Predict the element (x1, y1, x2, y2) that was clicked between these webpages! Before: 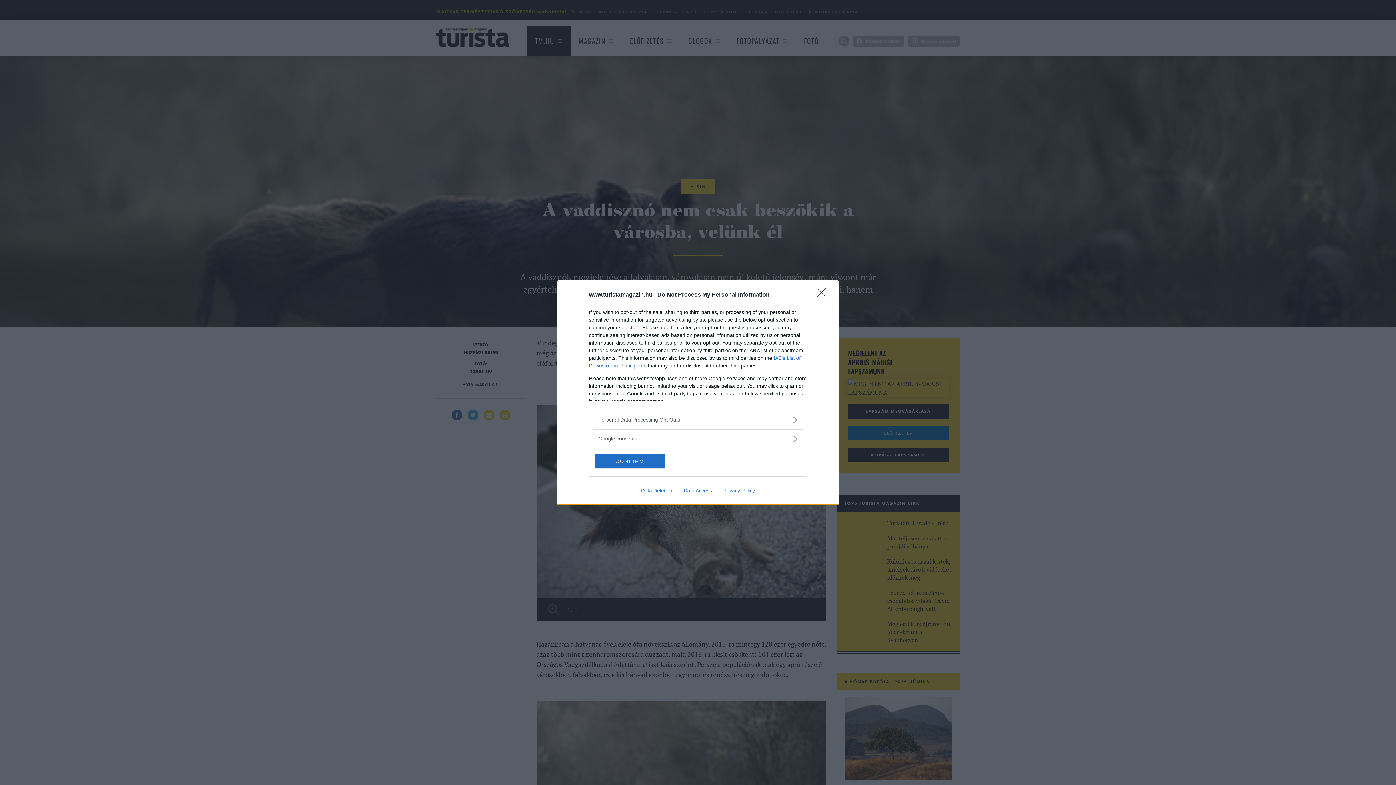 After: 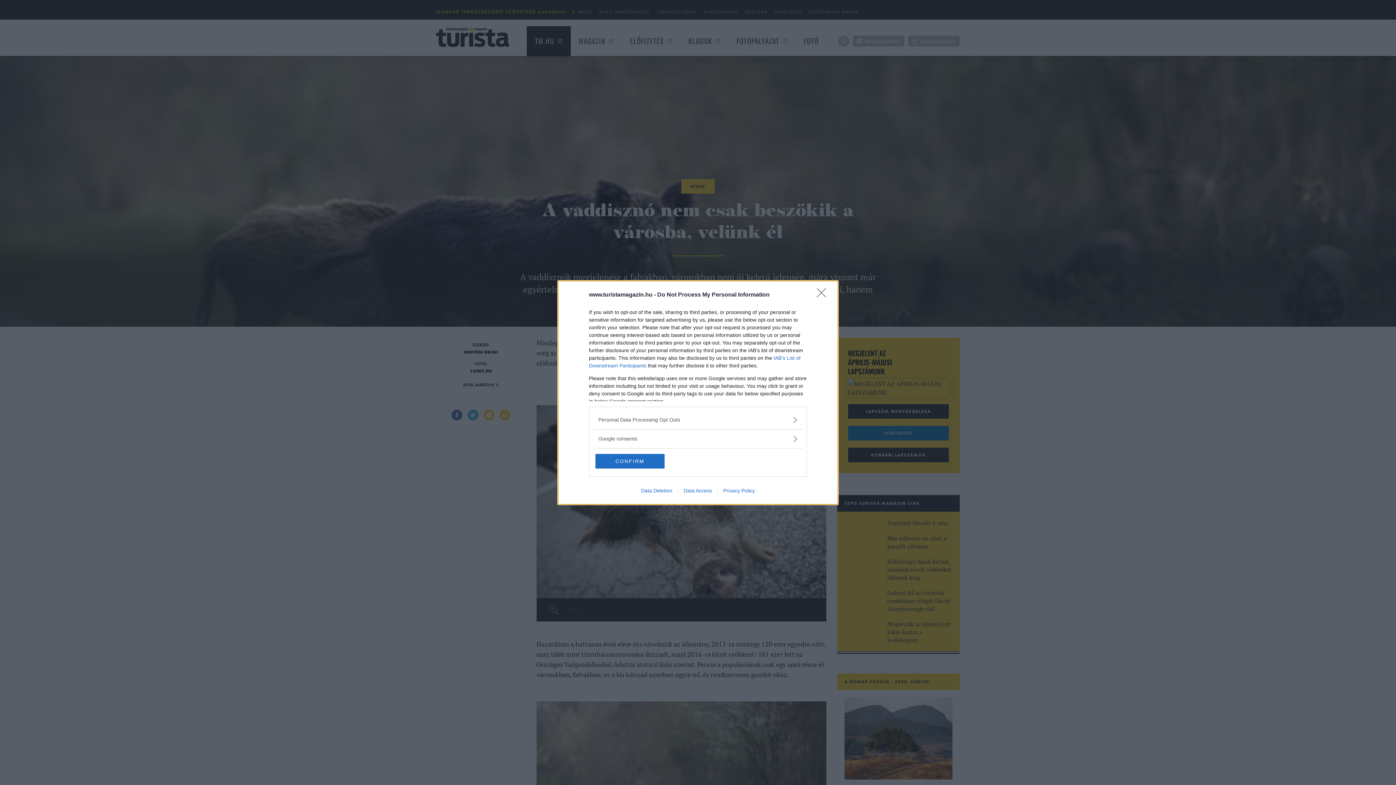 Action: bbox: (678, 487, 717, 493) label: Data Access